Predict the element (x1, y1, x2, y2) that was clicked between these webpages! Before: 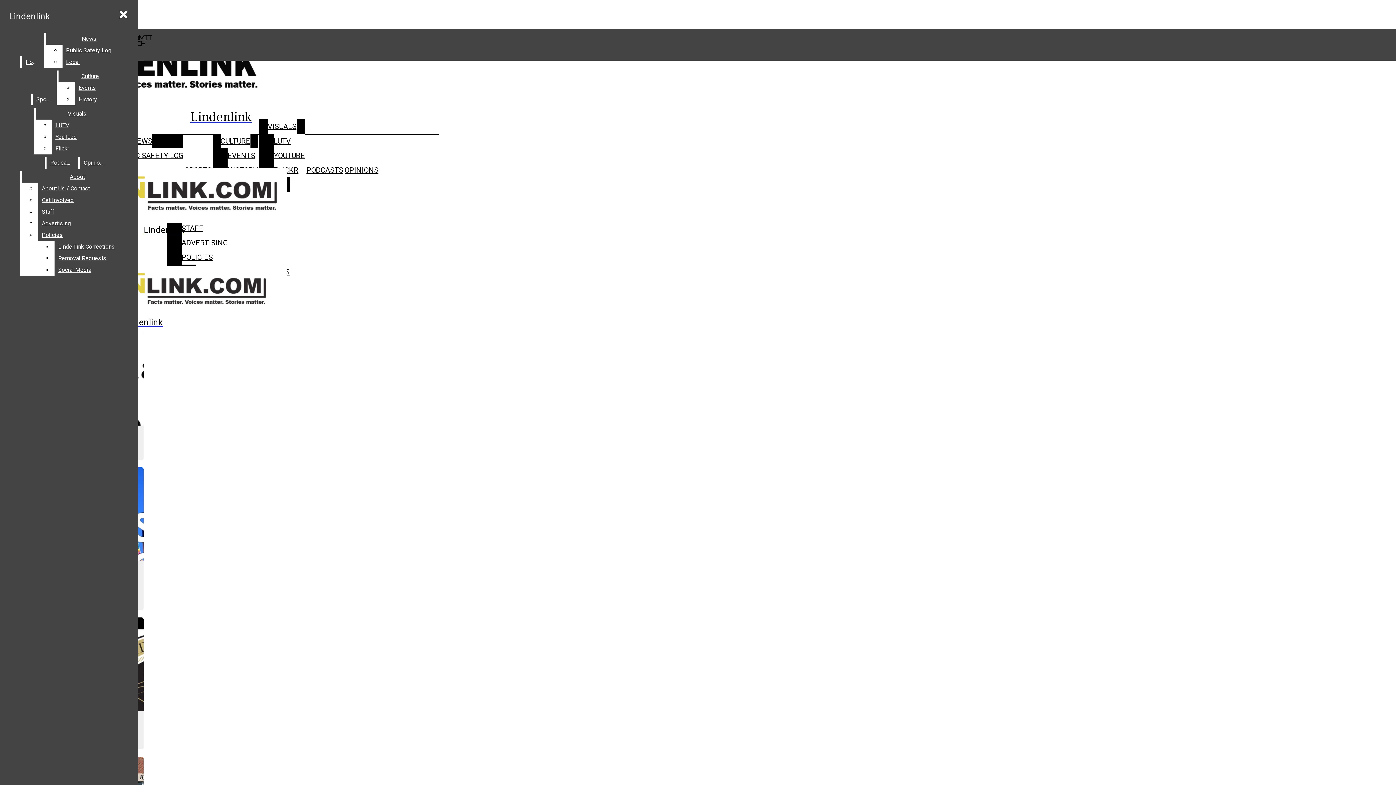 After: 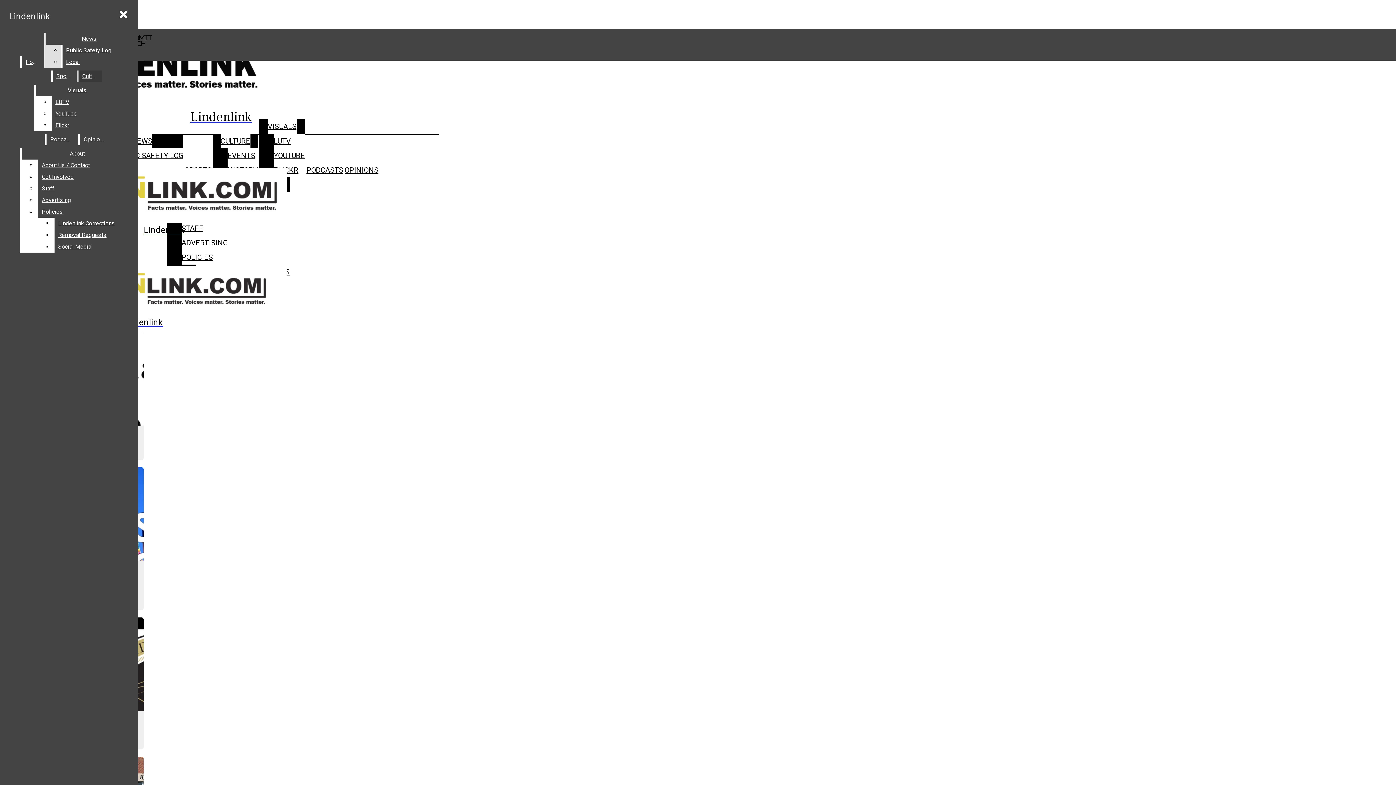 Action: label: Public Safety Log bbox: (62, 44, 132, 56)